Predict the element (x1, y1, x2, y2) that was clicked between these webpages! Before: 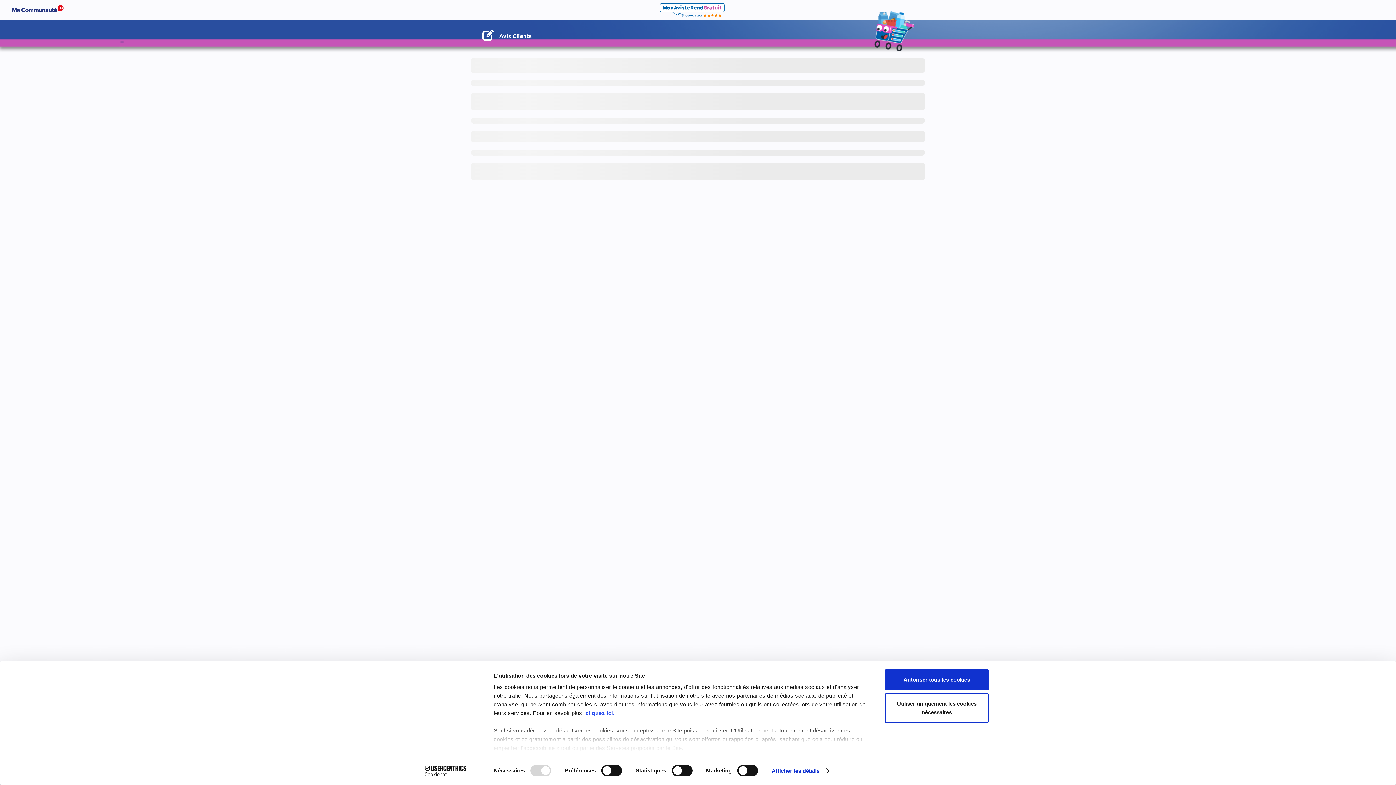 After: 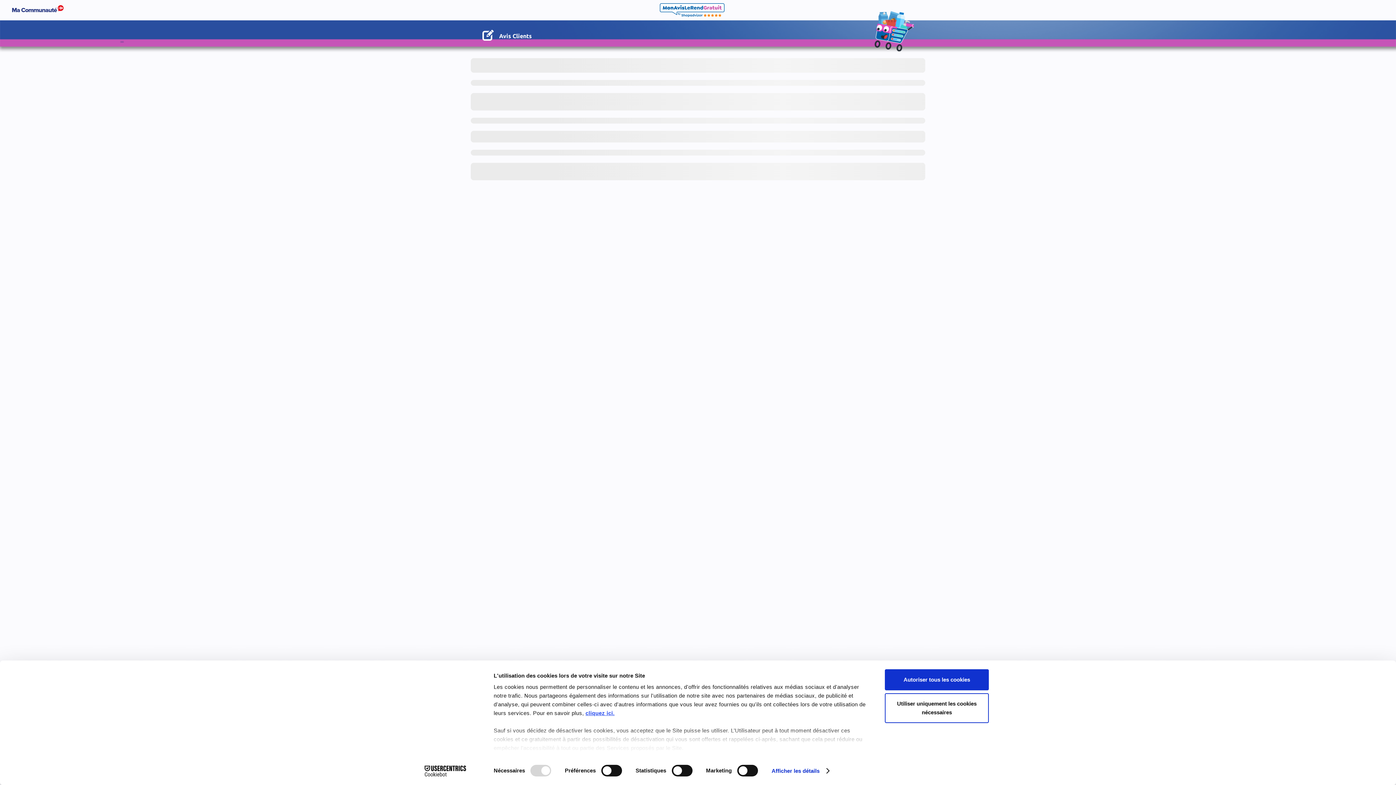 Action: label: cliquez ici. bbox: (585, 710, 614, 716)